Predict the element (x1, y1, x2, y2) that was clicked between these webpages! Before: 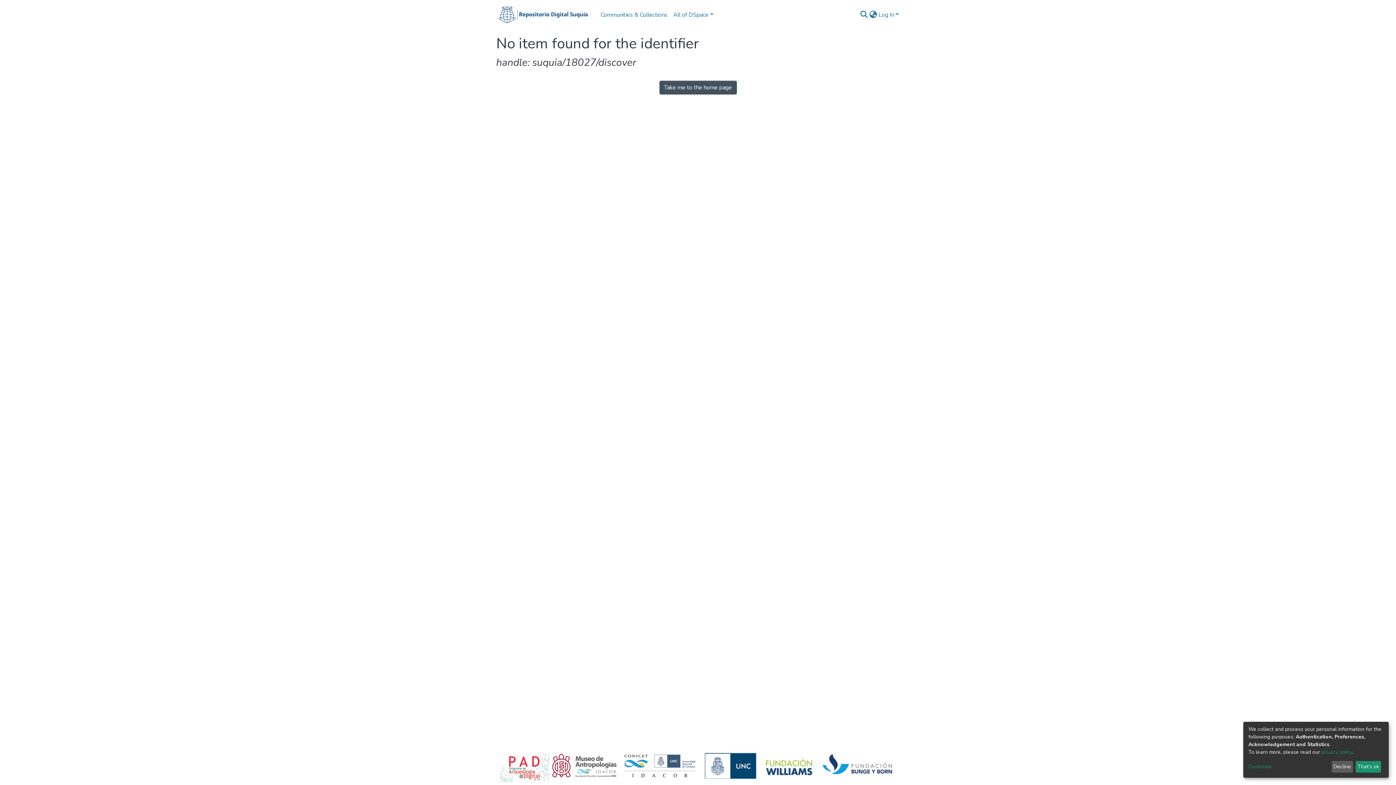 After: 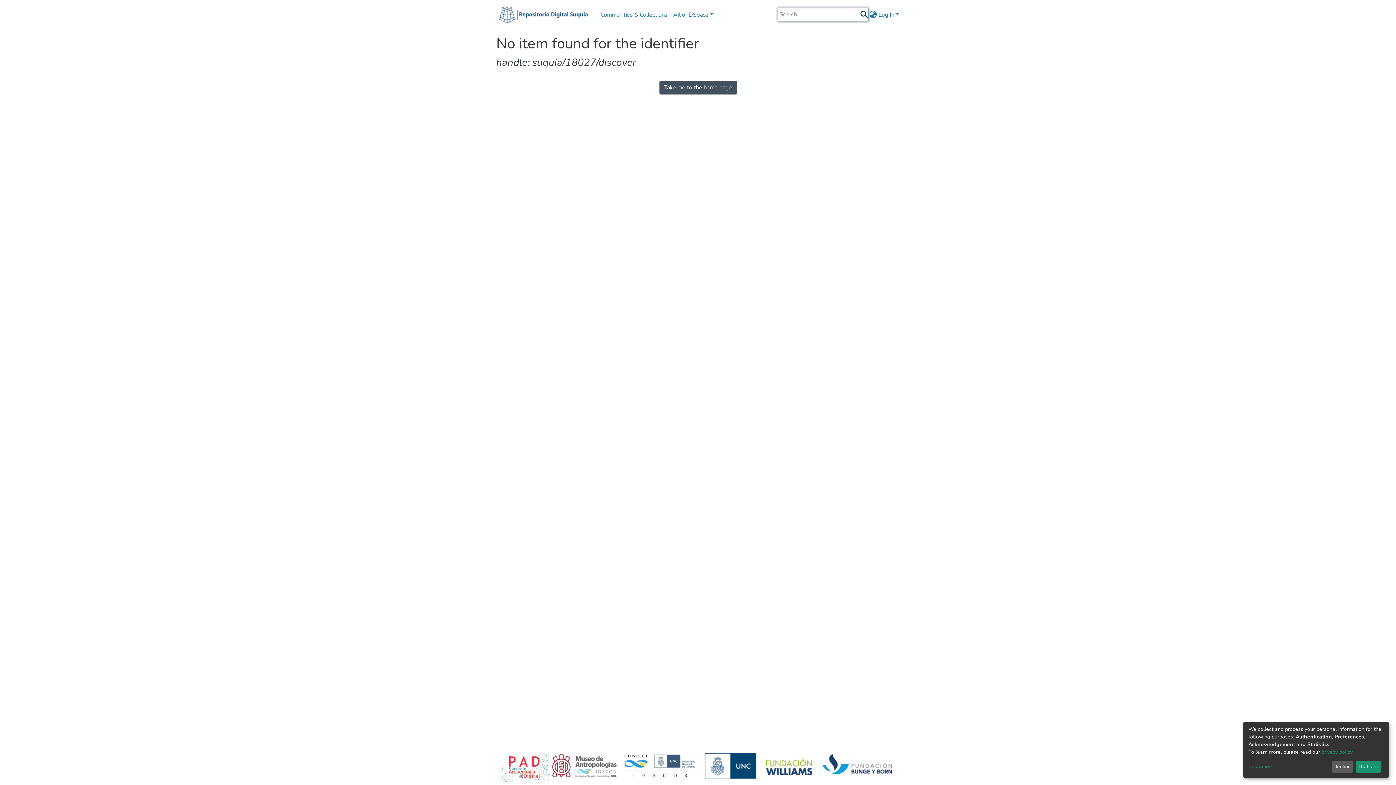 Action: bbox: (859, 10, 868, 19) label: Submit search